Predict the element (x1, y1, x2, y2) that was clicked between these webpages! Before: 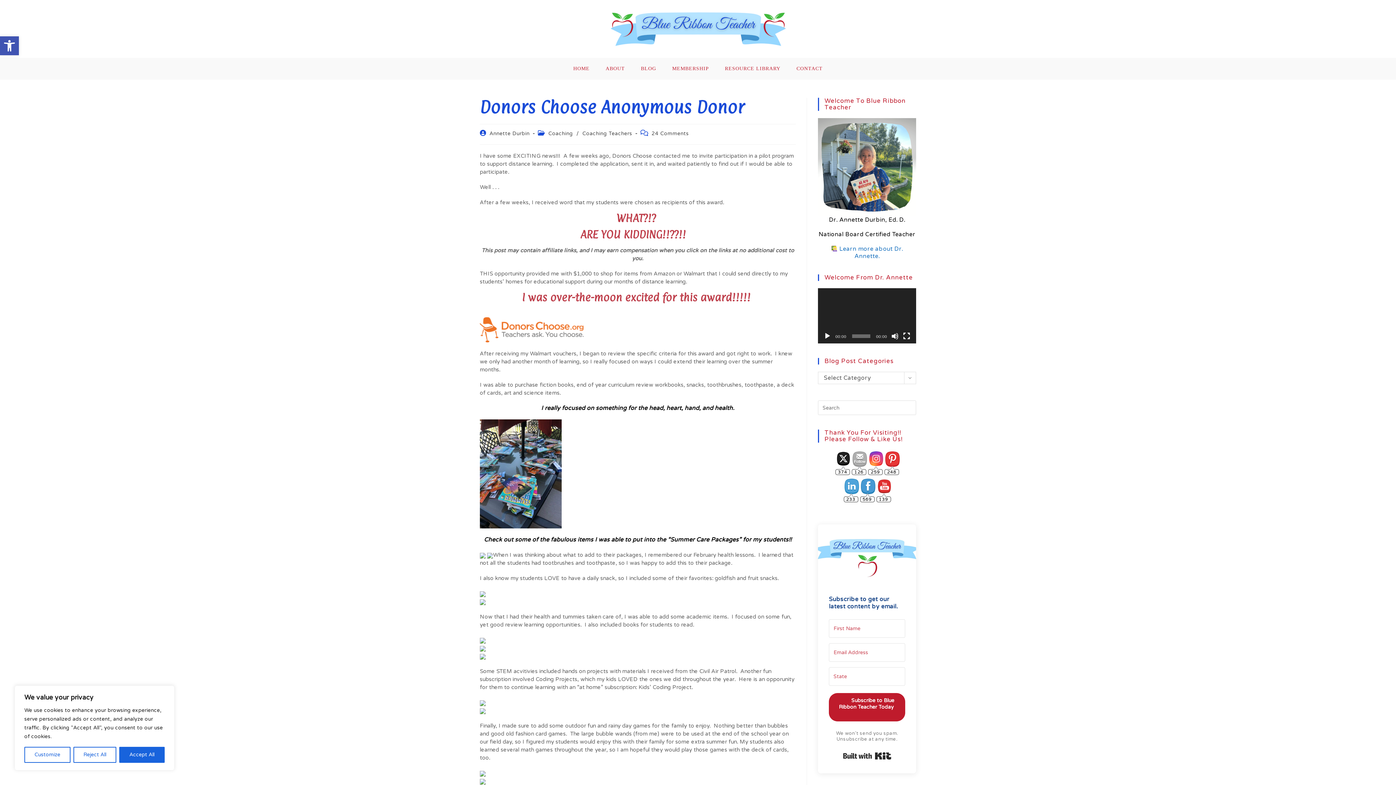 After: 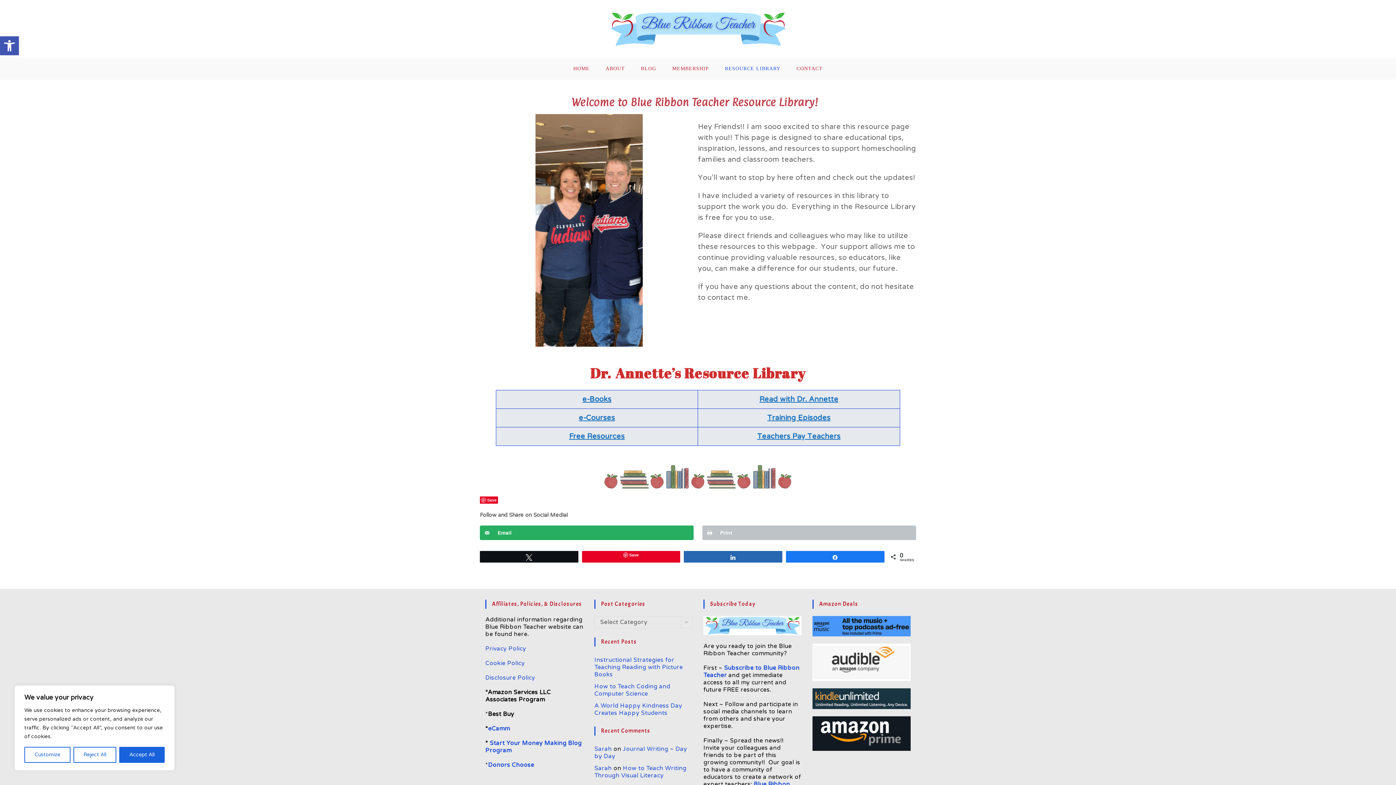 Action: label: RESOURCE LIBRARY bbox: (717, 57, 788, 79)